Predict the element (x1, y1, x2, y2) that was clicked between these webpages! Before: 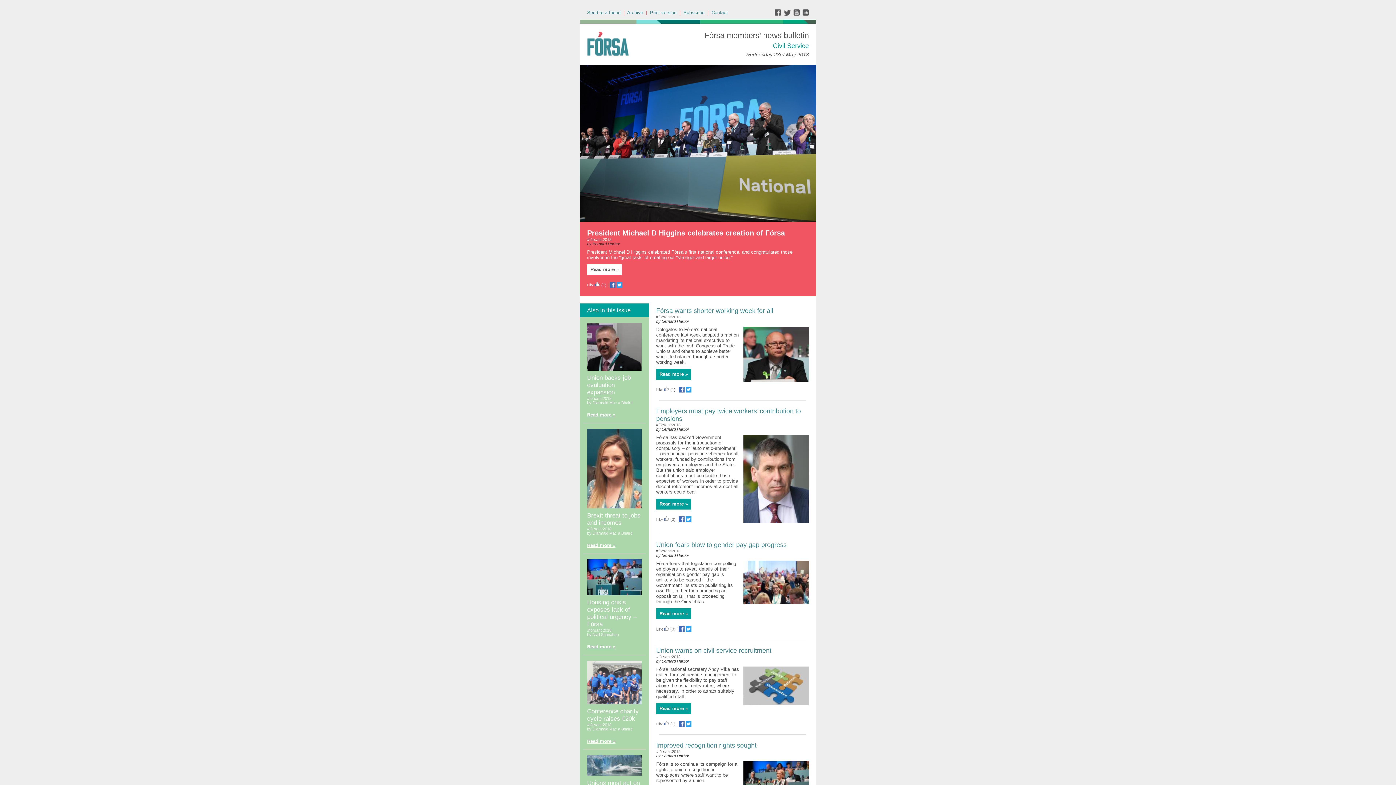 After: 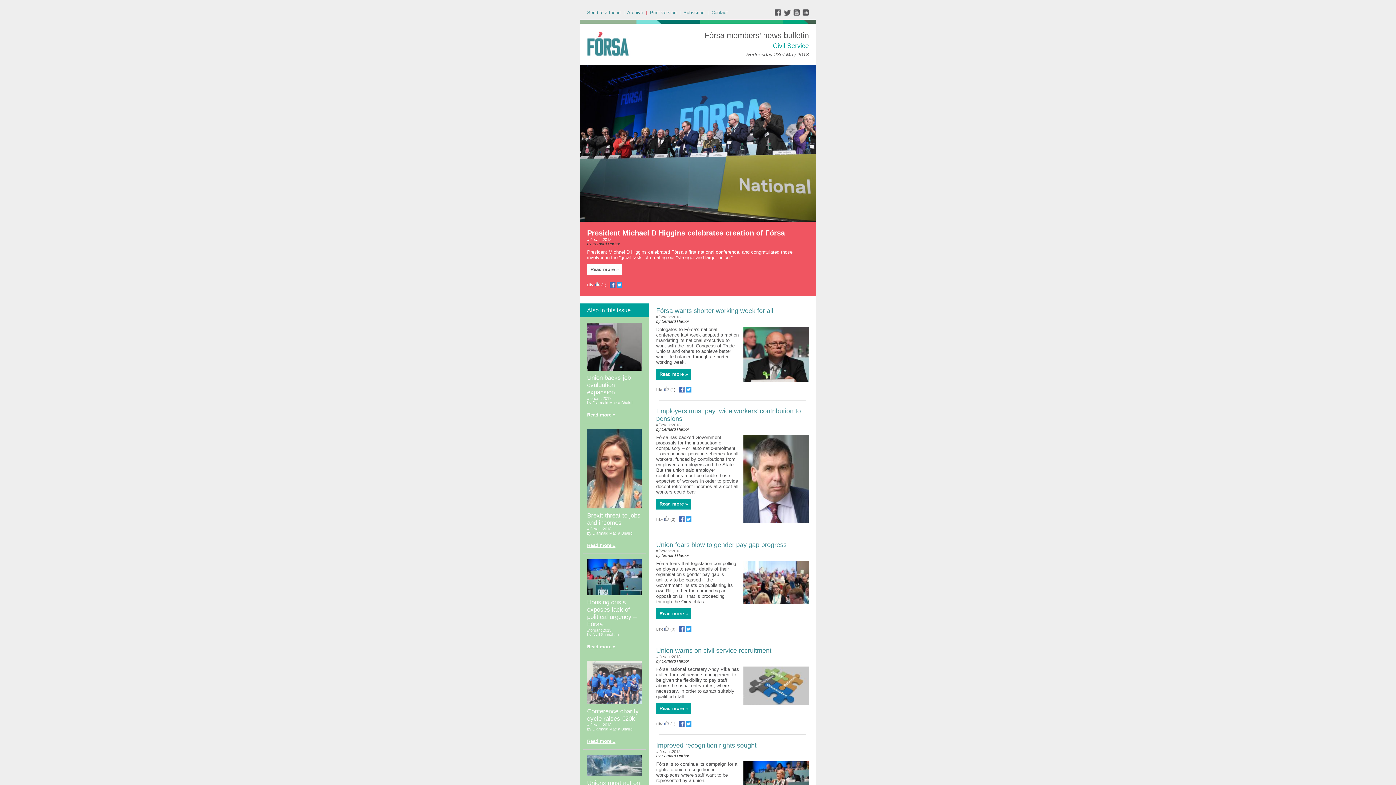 Action: bbox: (678, 723, 684, 728)